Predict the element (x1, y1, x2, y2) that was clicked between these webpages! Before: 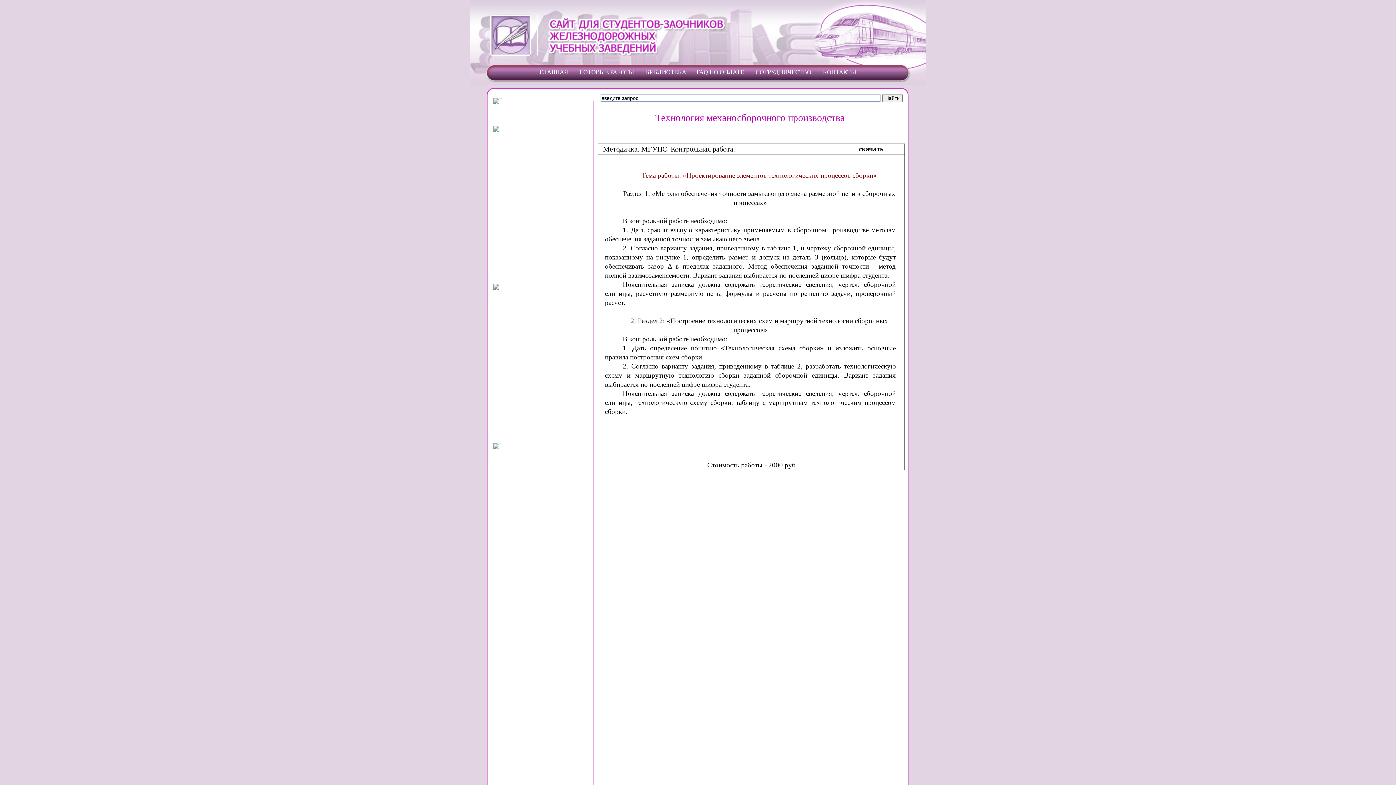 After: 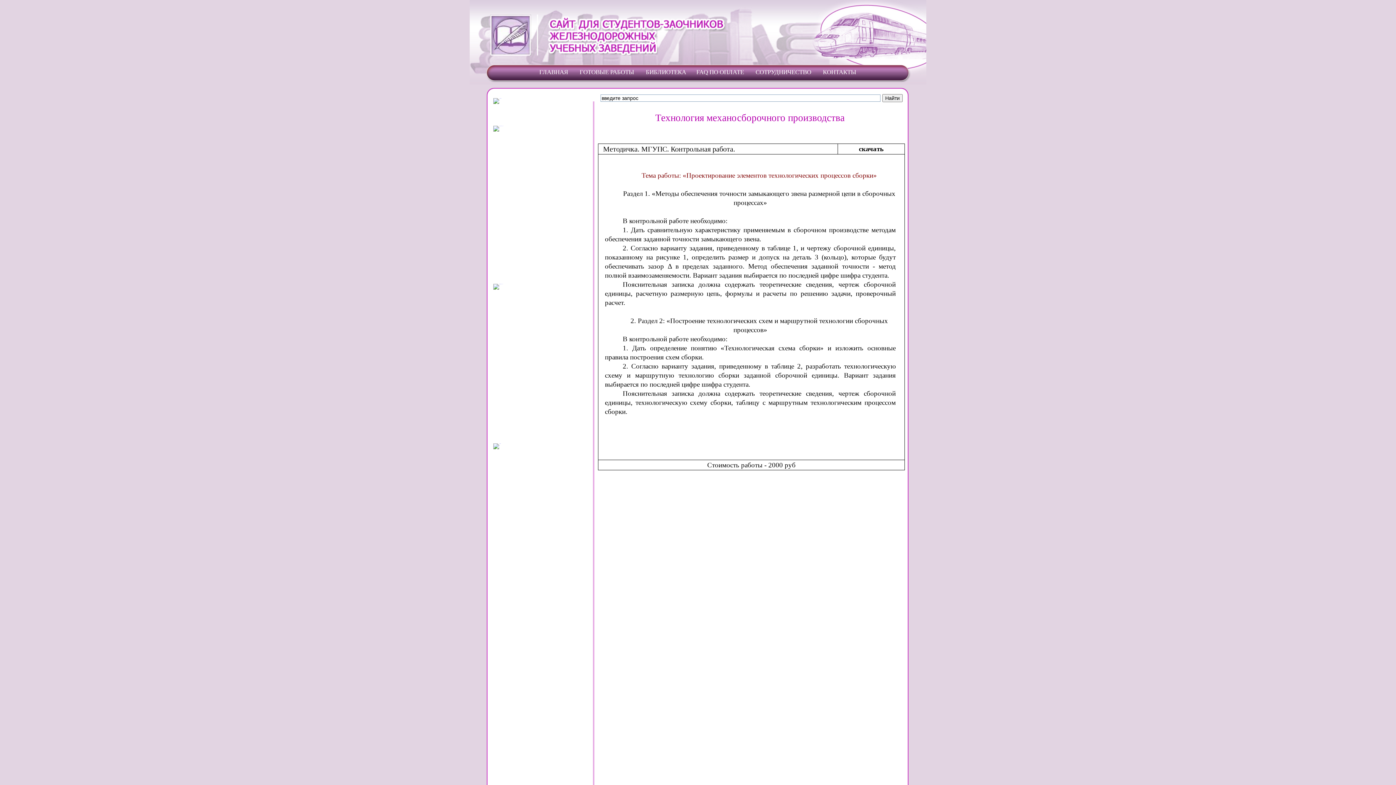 Action: bbox: (493, 125, 503, 126)